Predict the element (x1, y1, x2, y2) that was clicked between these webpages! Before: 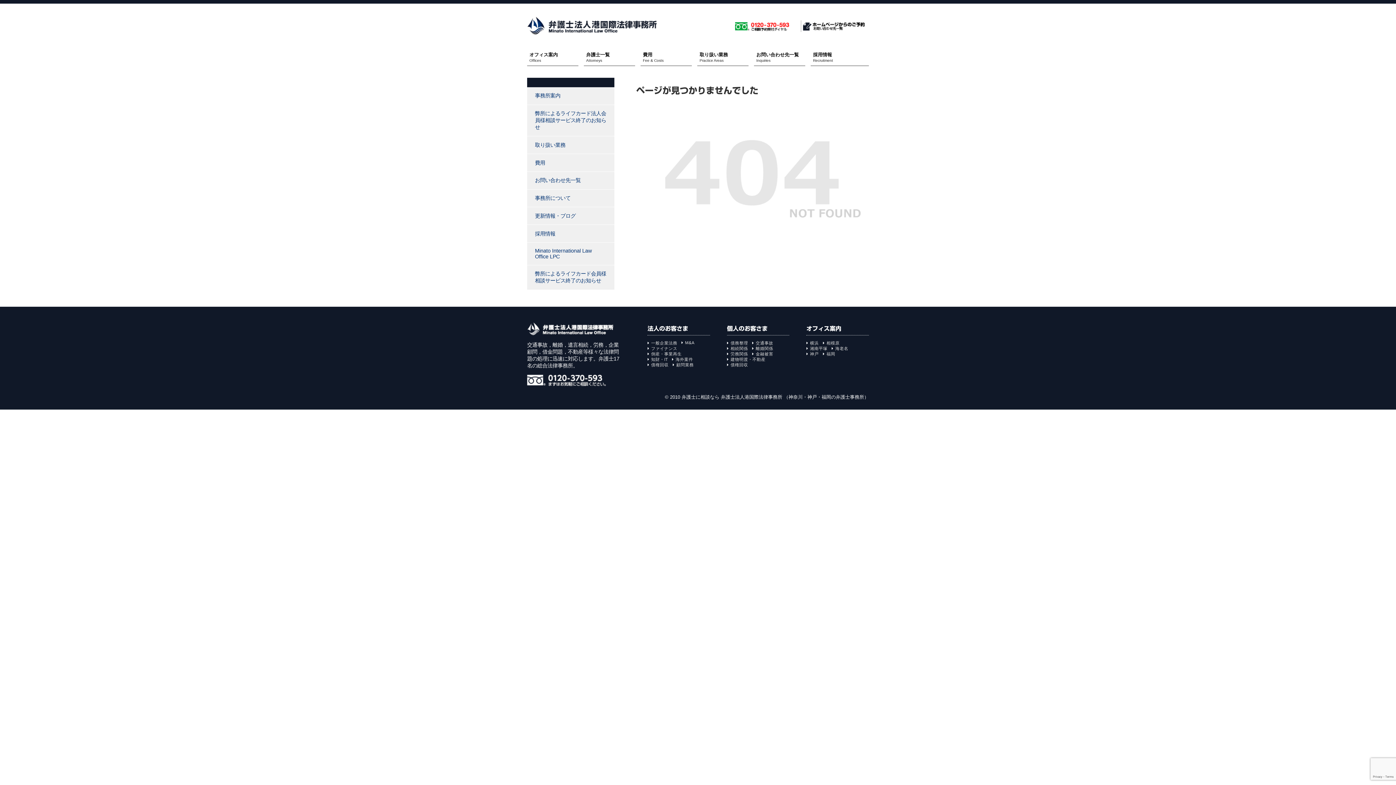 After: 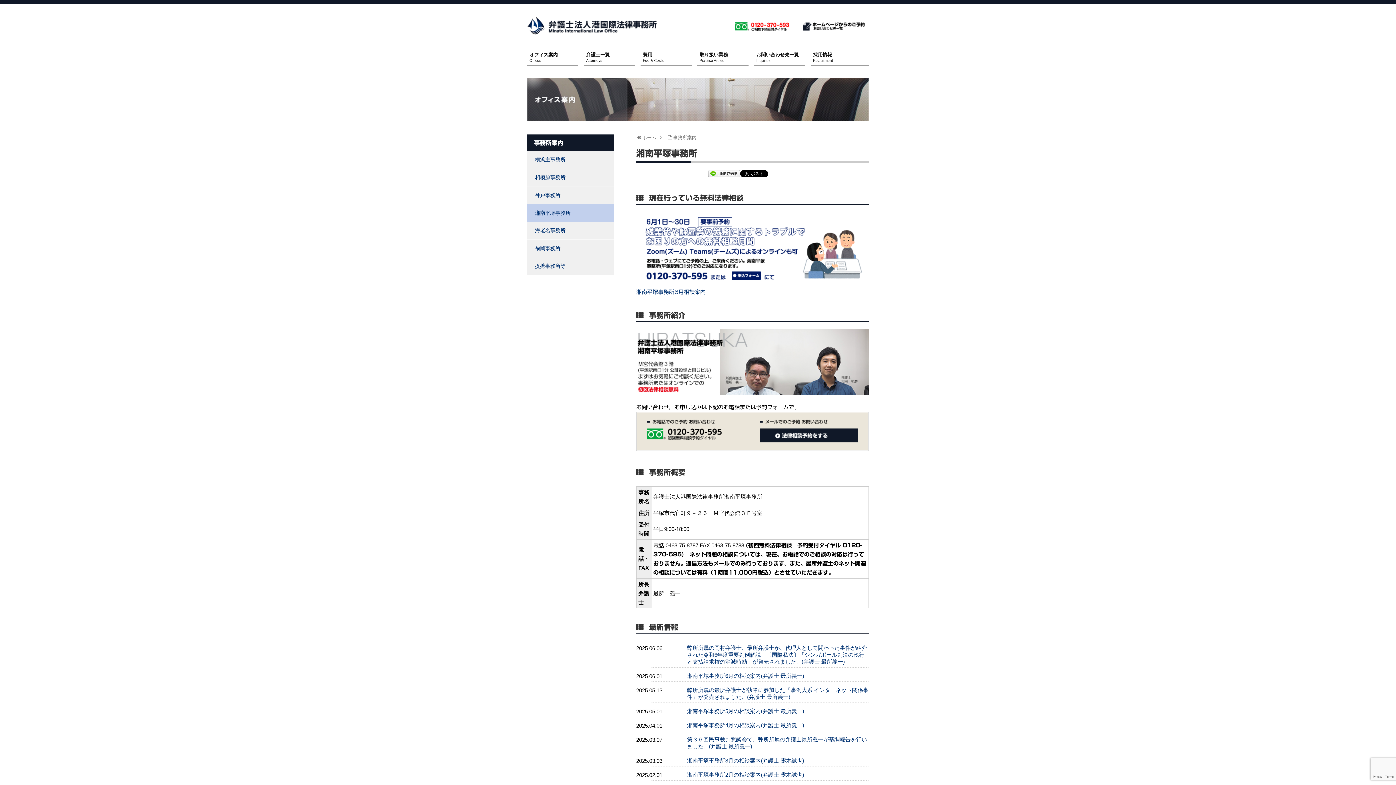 Action: bbox: (810, 346, 827, 350) label: 湘南平塚